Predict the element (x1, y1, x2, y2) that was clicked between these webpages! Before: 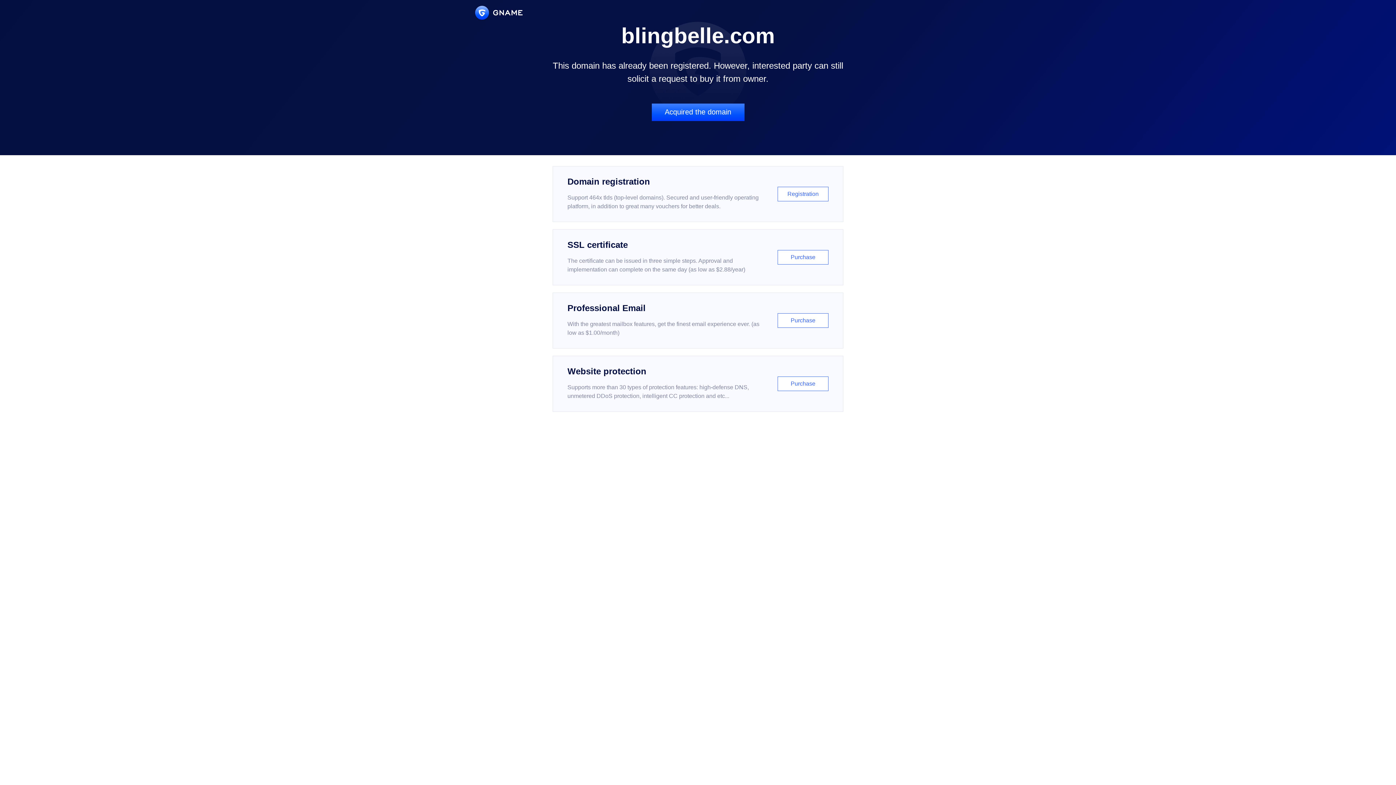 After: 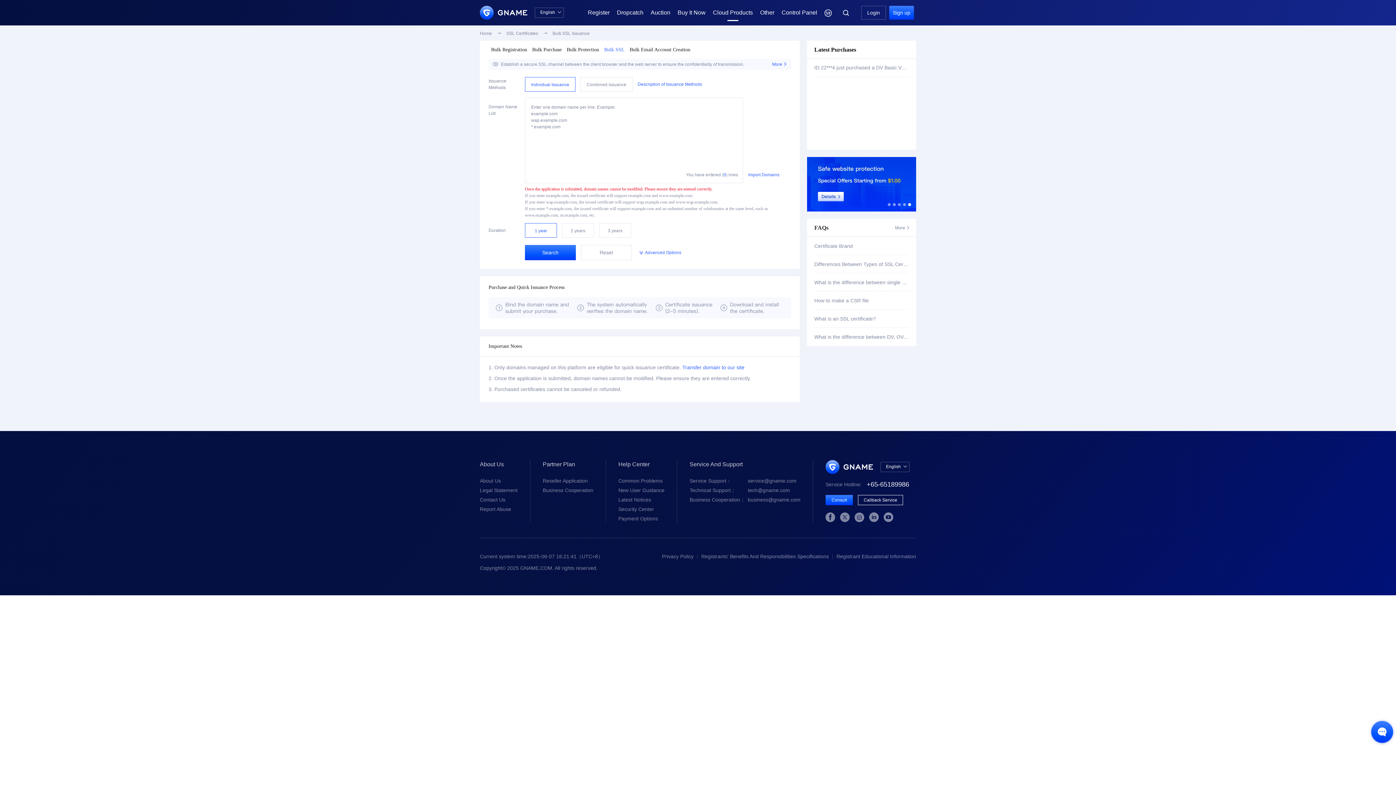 Action: label: SSL certificate

The certificate can be issued in three simple steps. Approval and implementation can complete on the same day (as low as $2.88/year)

Purchase bbox: (552, 229, 843, 285)